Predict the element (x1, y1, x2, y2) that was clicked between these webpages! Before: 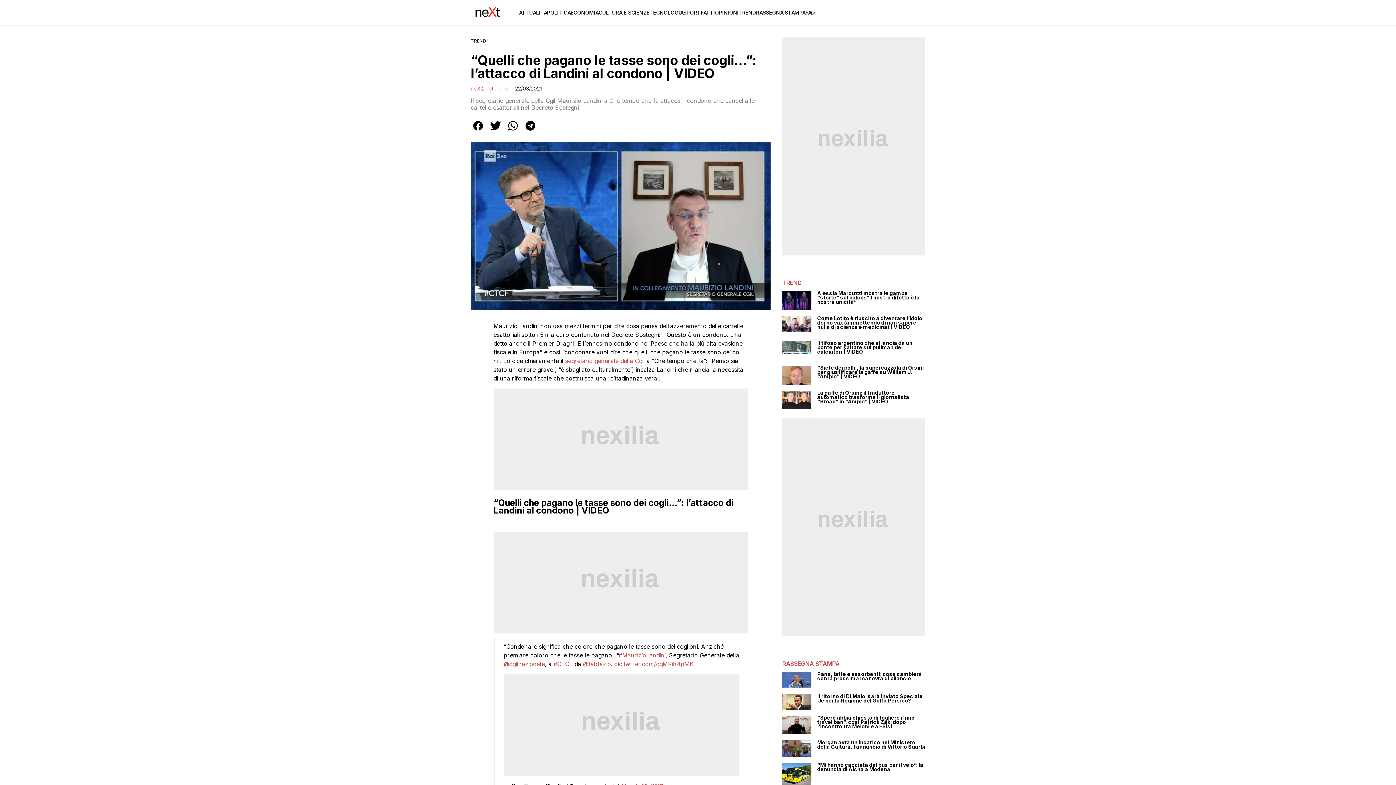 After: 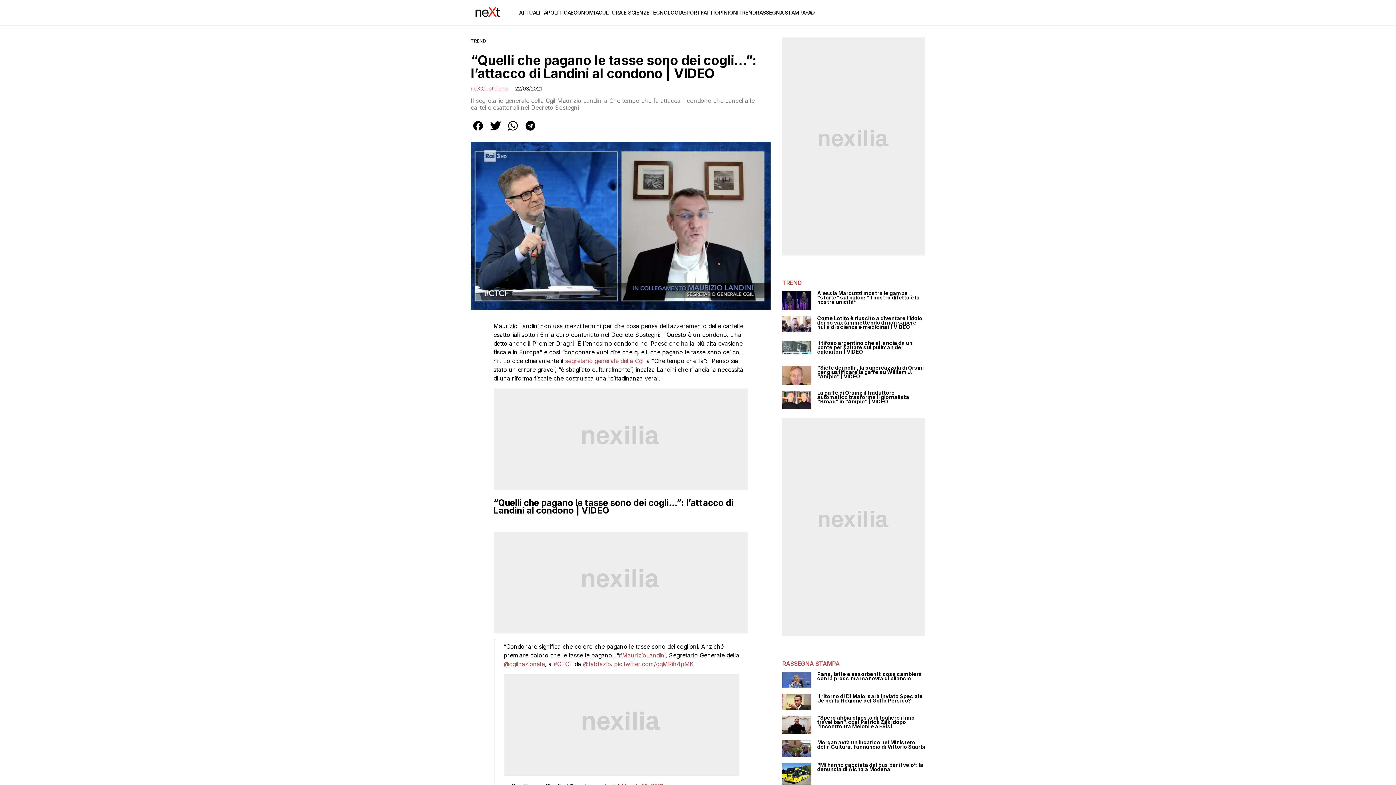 Action: bbox: (505, 127, 520, 134)